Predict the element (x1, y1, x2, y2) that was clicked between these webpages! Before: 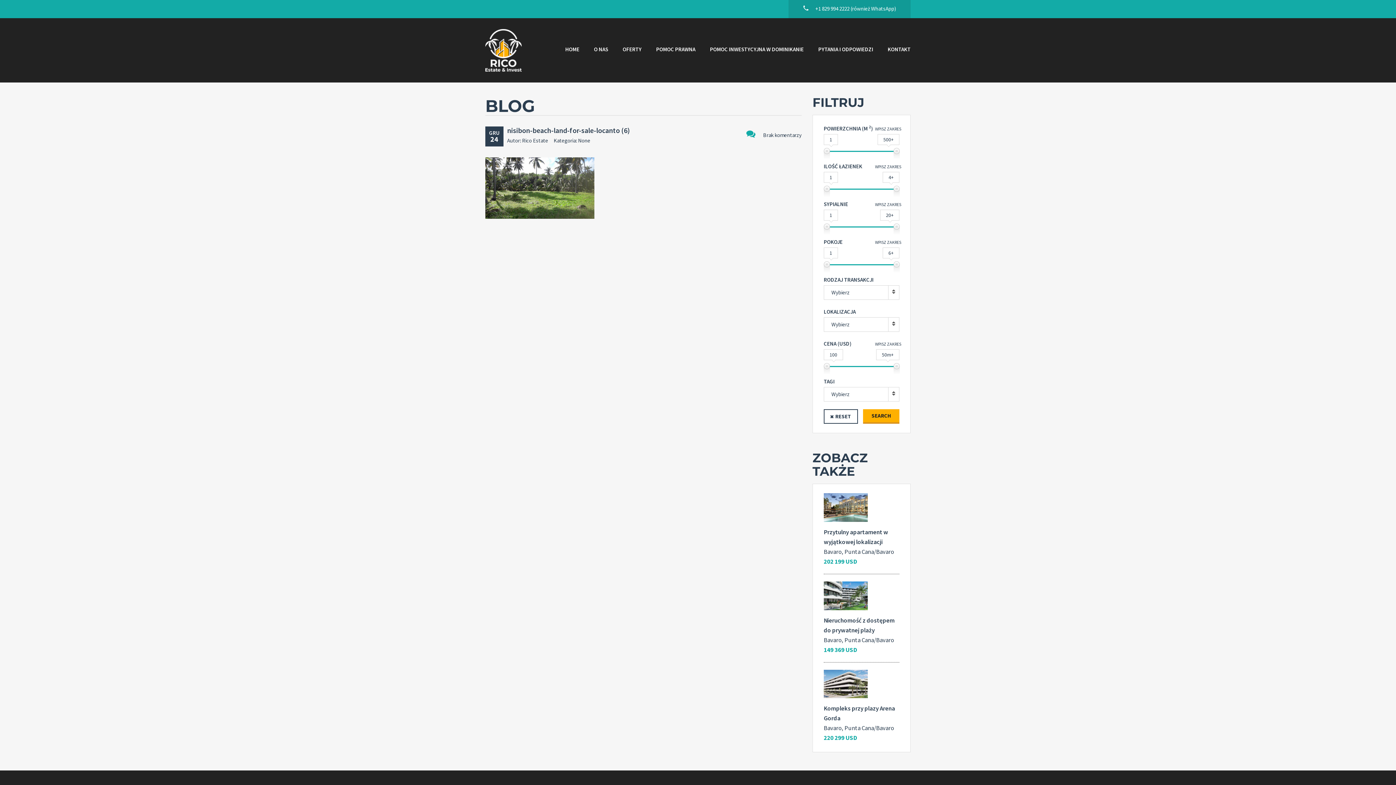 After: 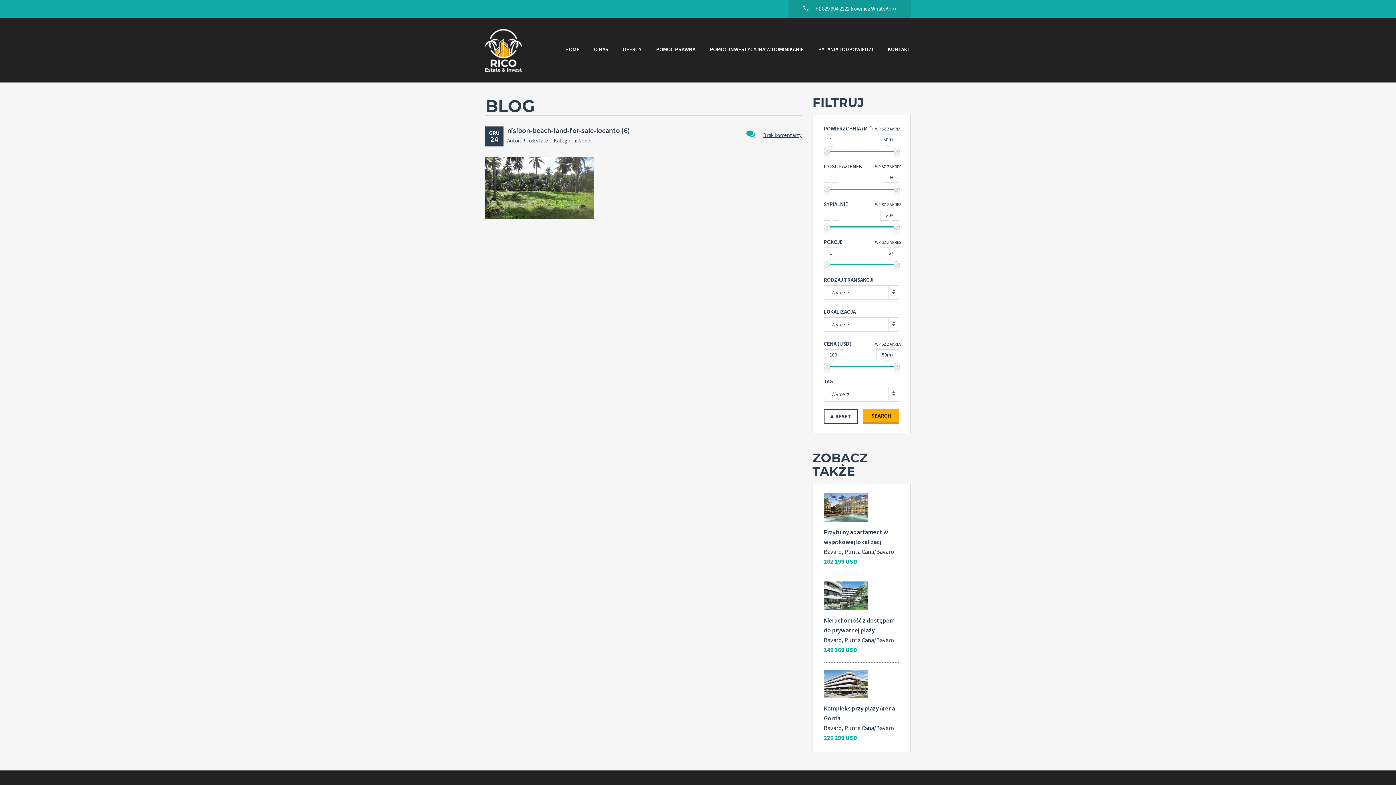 Action: bbox: (746, 129, 801, 139) label: Brak komentarzy